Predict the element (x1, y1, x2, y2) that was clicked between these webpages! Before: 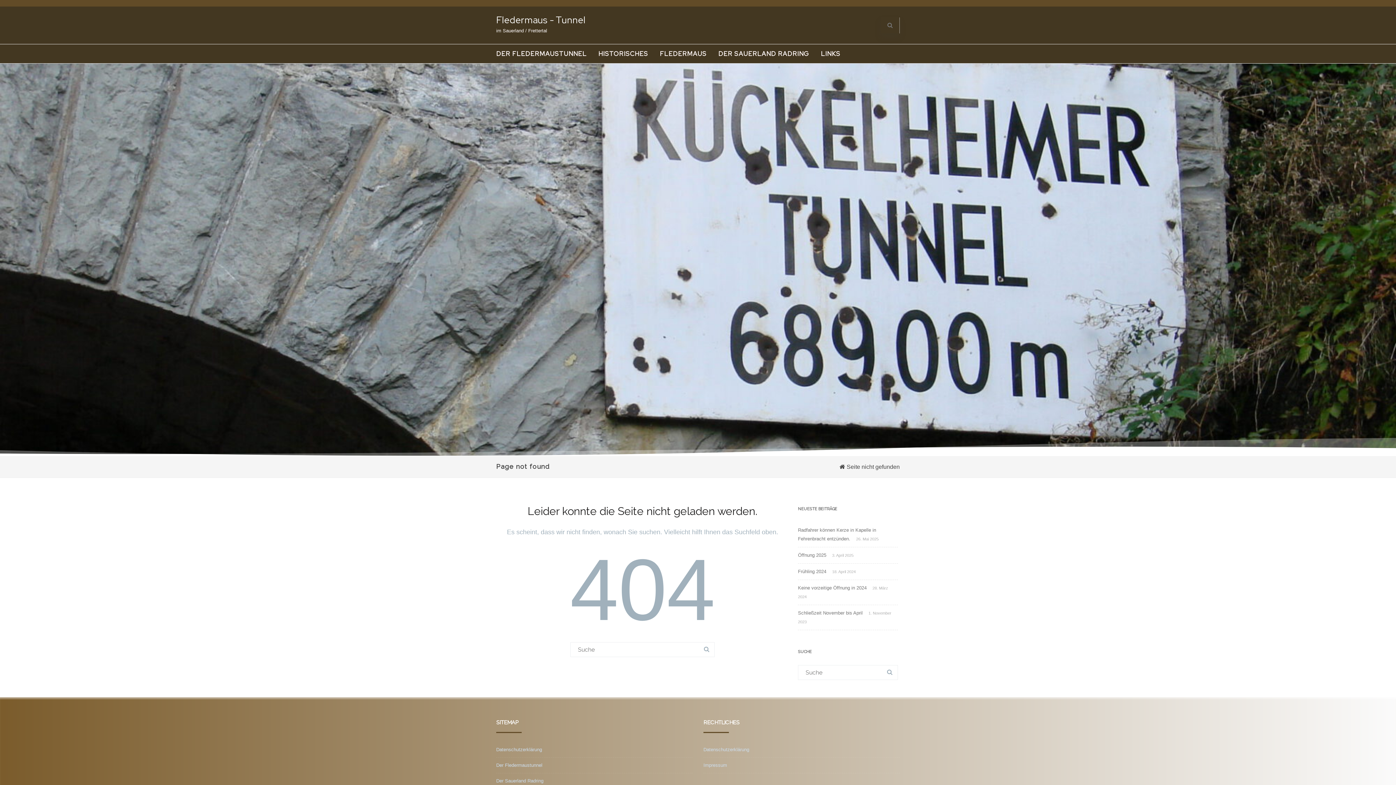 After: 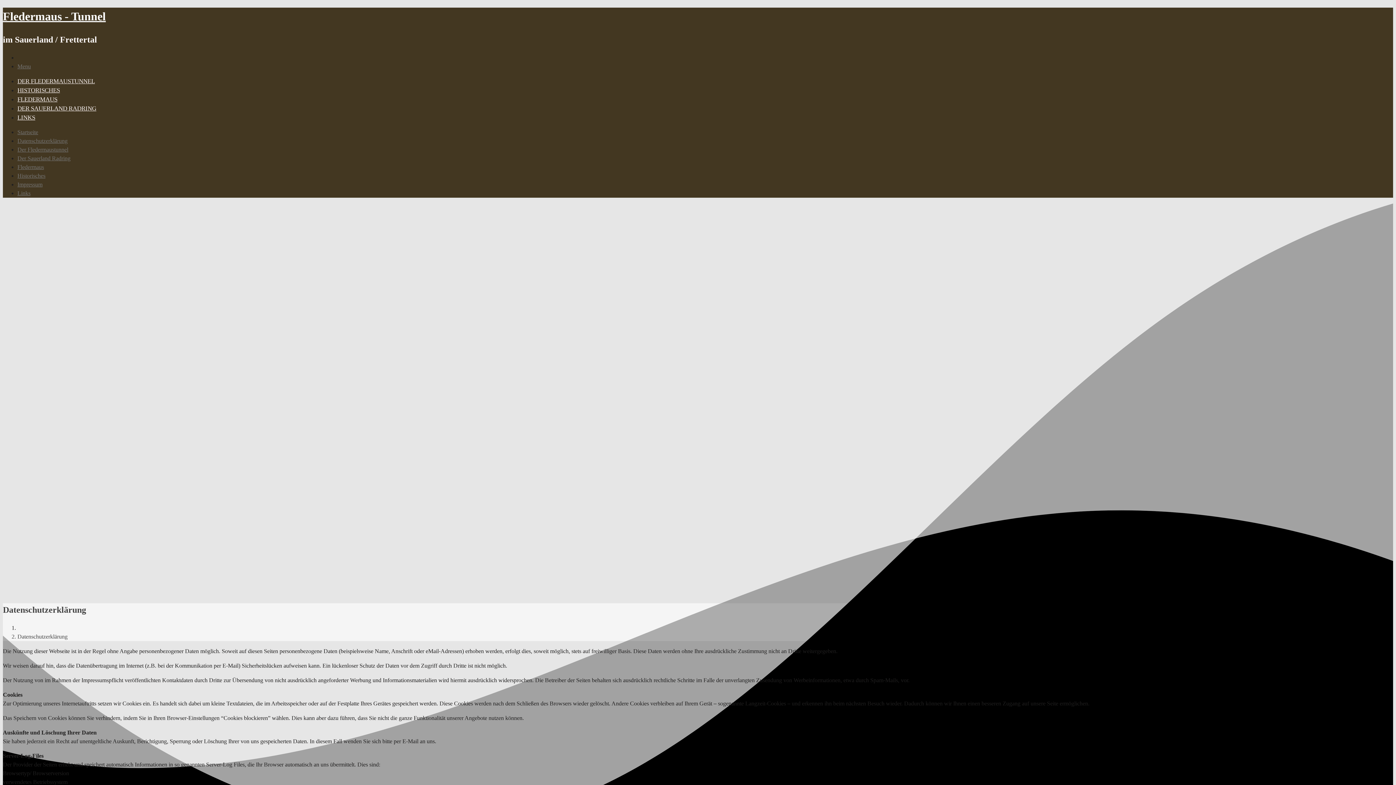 Action: label: Datenschutzerklärung bbox: (496, 747, 542, 752)